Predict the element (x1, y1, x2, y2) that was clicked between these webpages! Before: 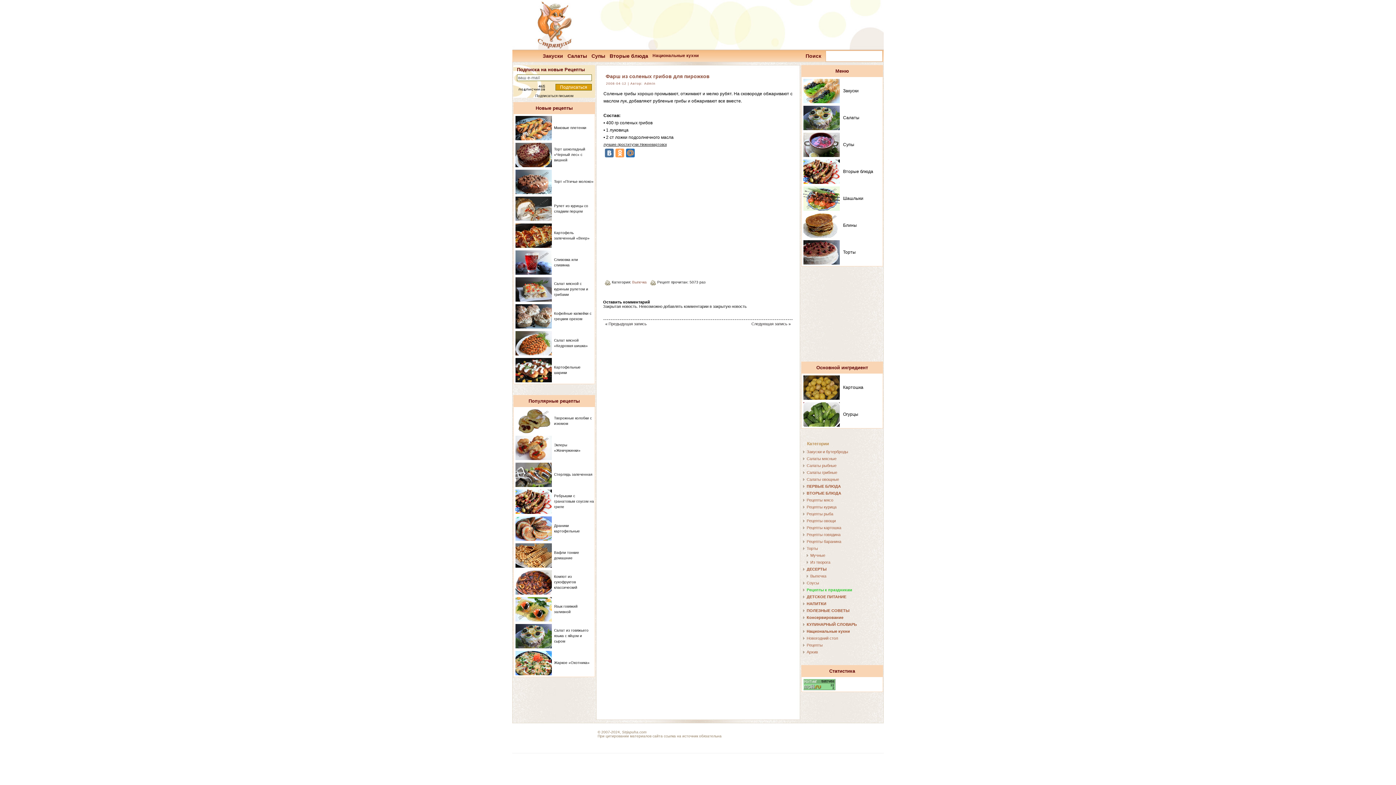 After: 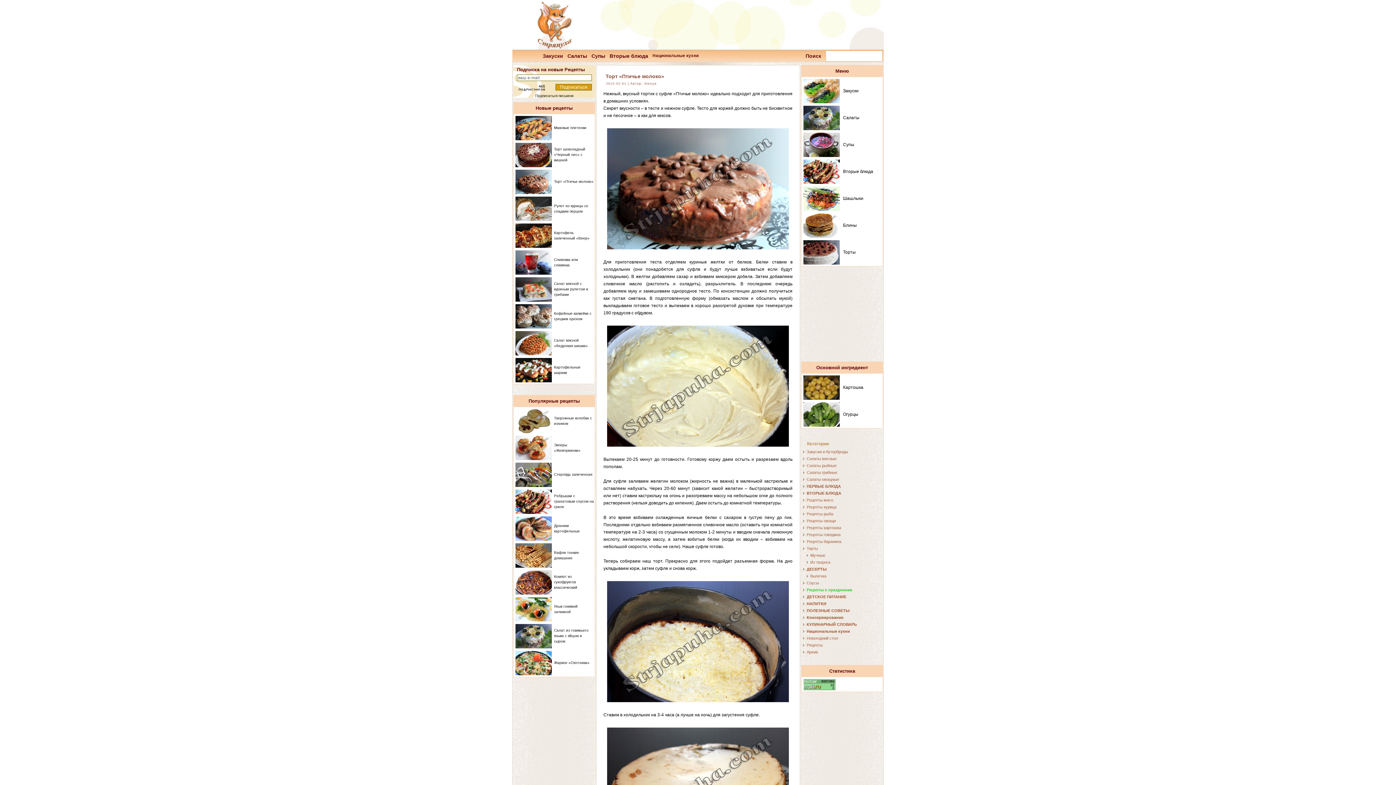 Action: bbox: (514, 191, 553, 195)